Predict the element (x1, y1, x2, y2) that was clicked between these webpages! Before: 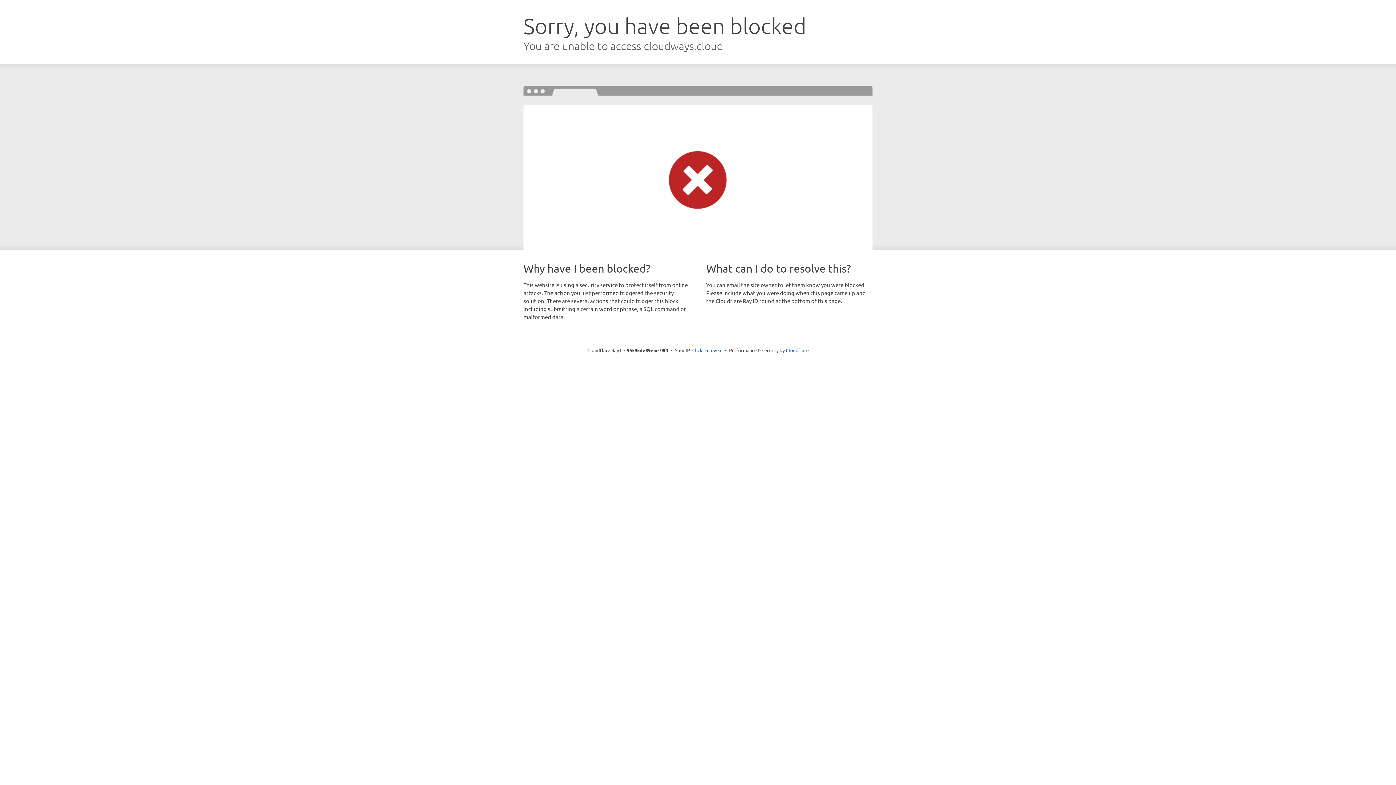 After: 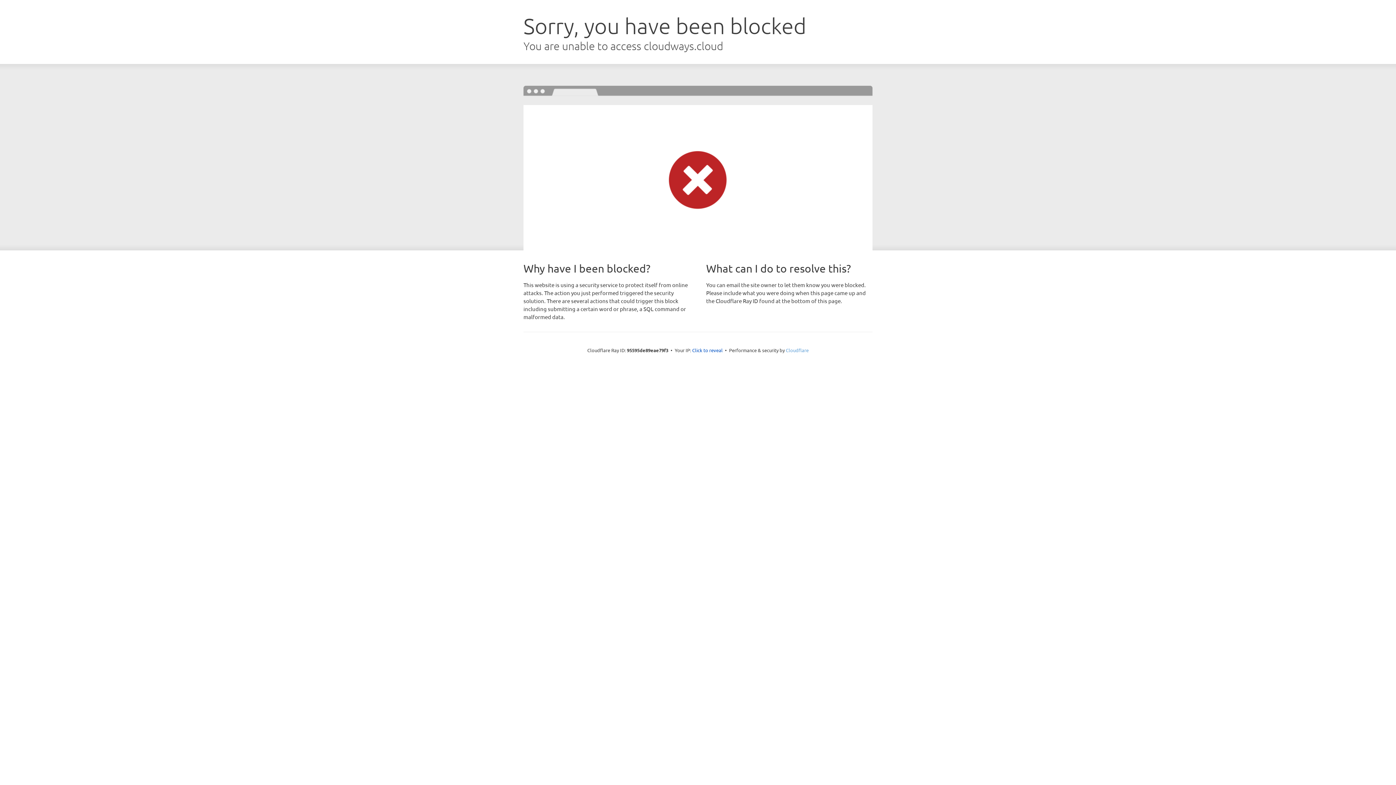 Action: bbox: (786, 347, 808, 353) label: Cloudflare